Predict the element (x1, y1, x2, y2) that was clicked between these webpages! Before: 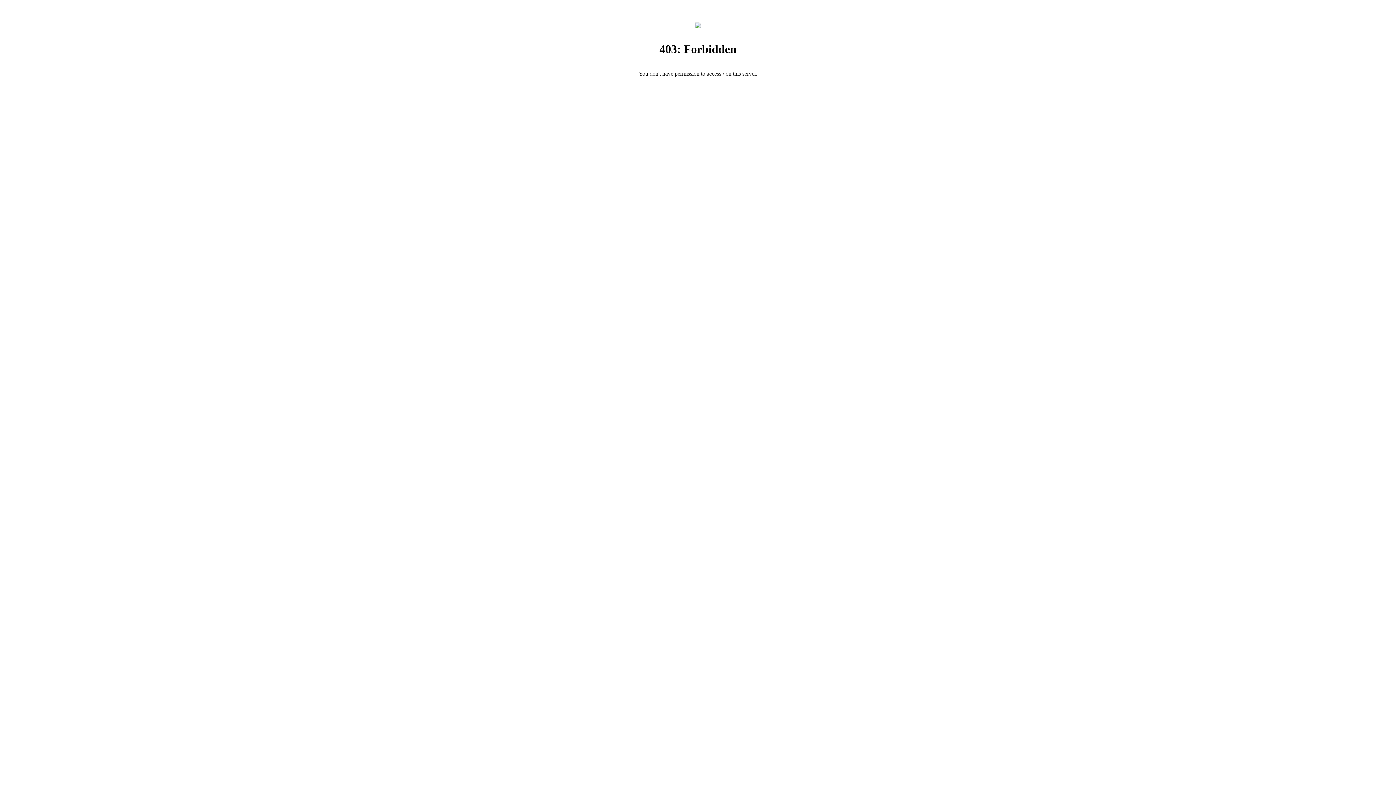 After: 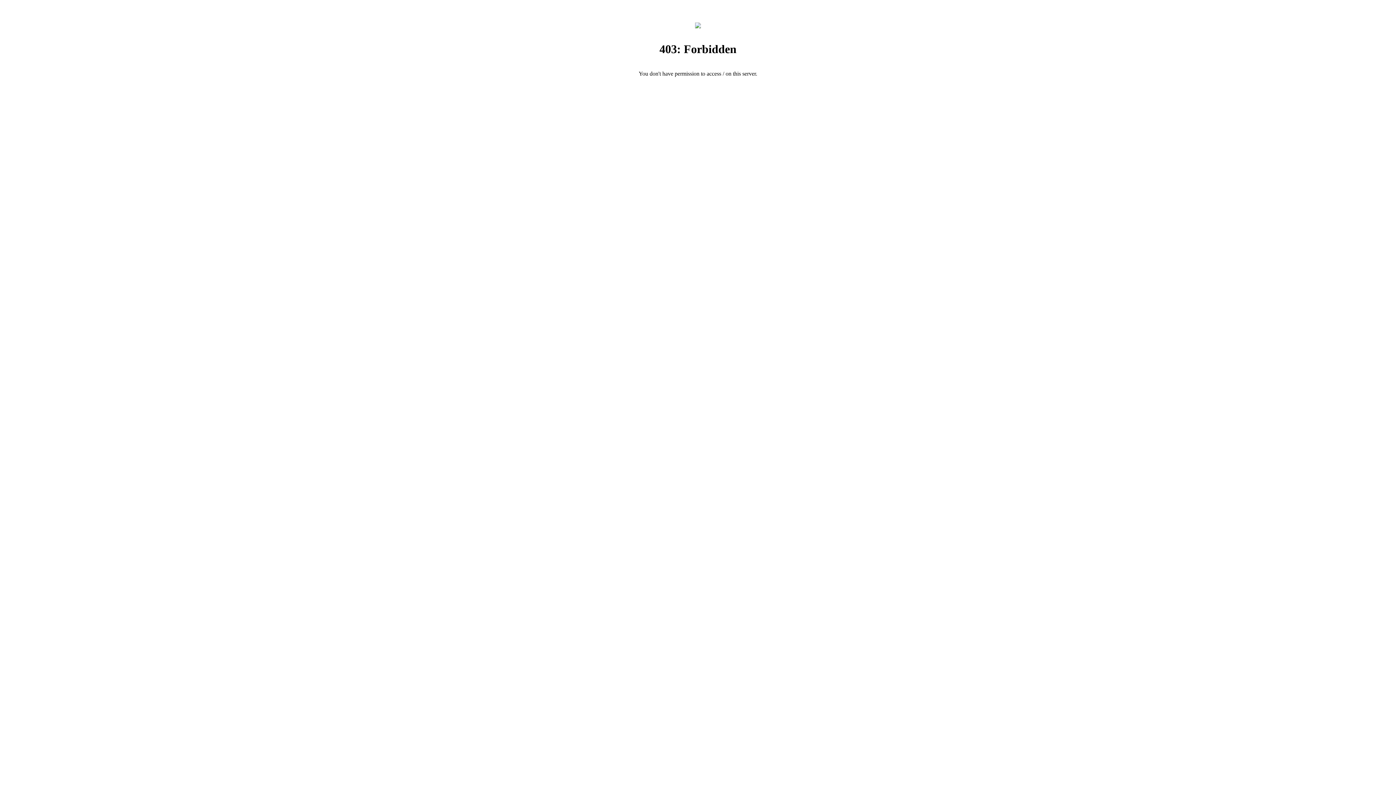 Action: bbox: (695, 23, 701, 29)